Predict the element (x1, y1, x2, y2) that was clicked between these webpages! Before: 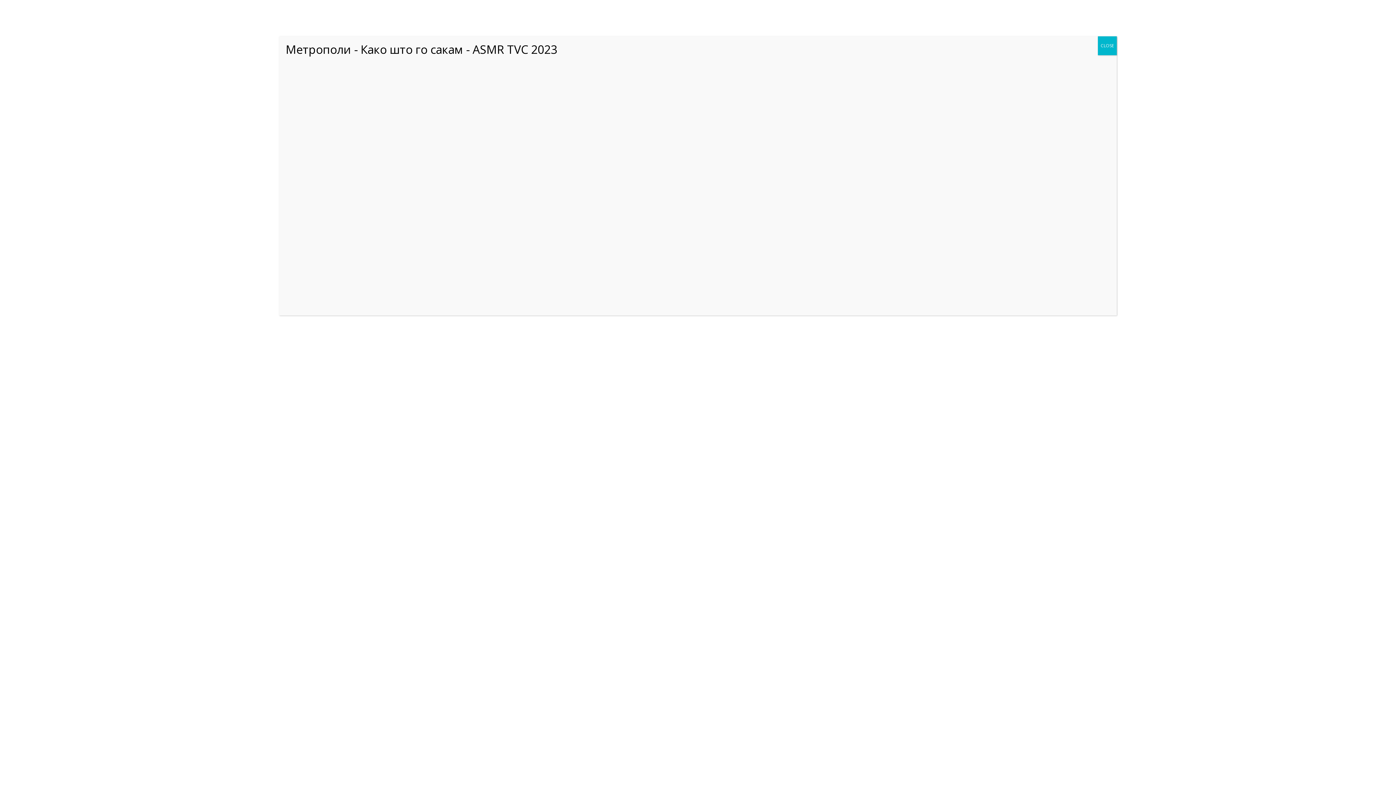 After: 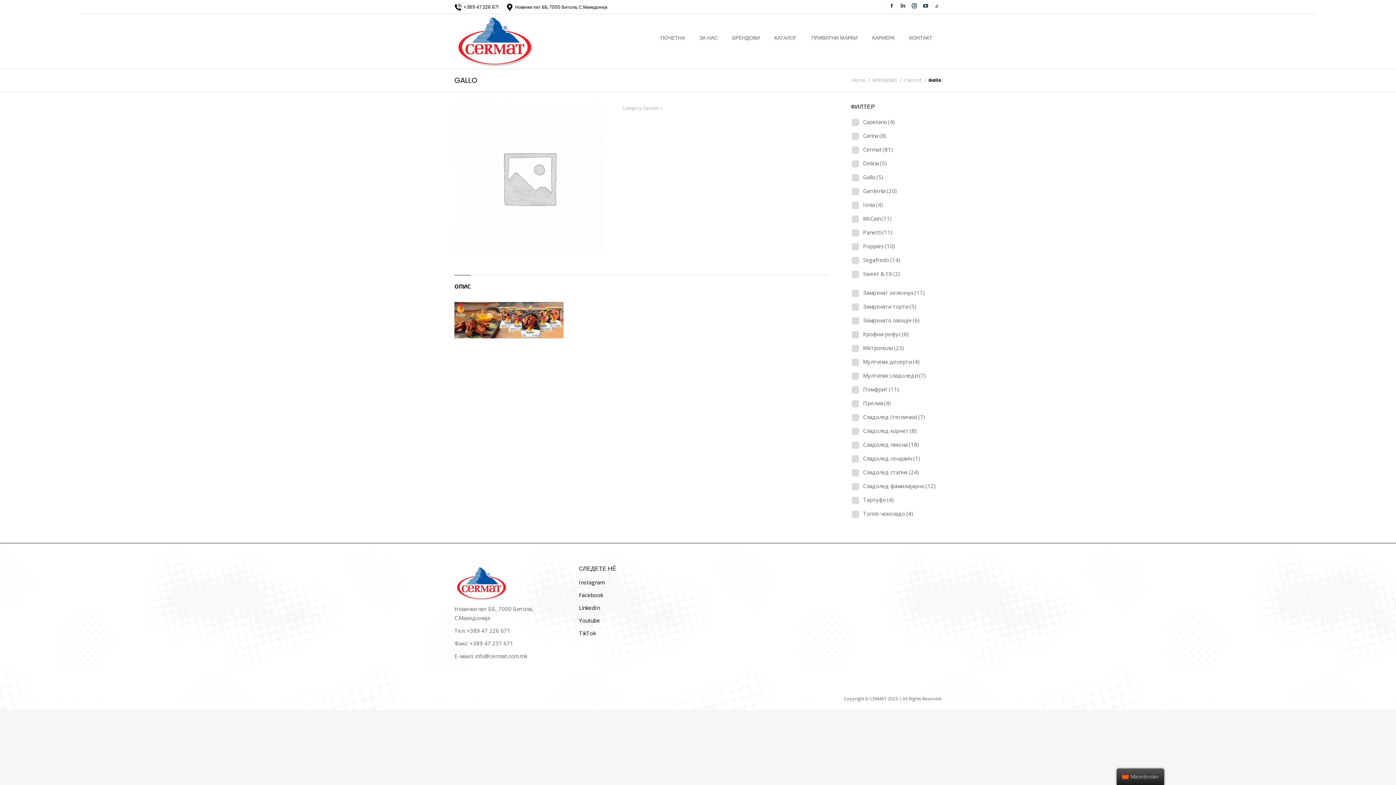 Action: bbox: (1098, 36, 1117, 55) label: Close